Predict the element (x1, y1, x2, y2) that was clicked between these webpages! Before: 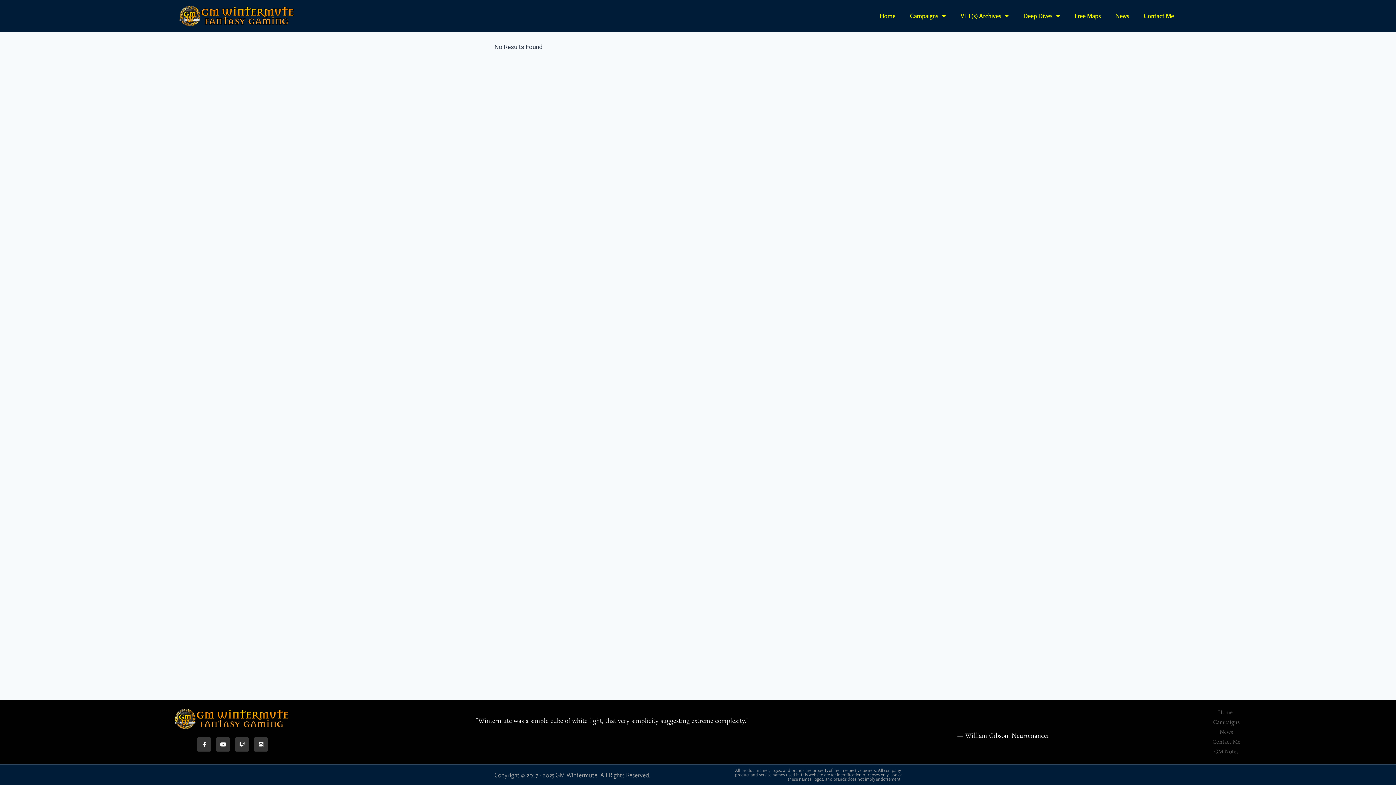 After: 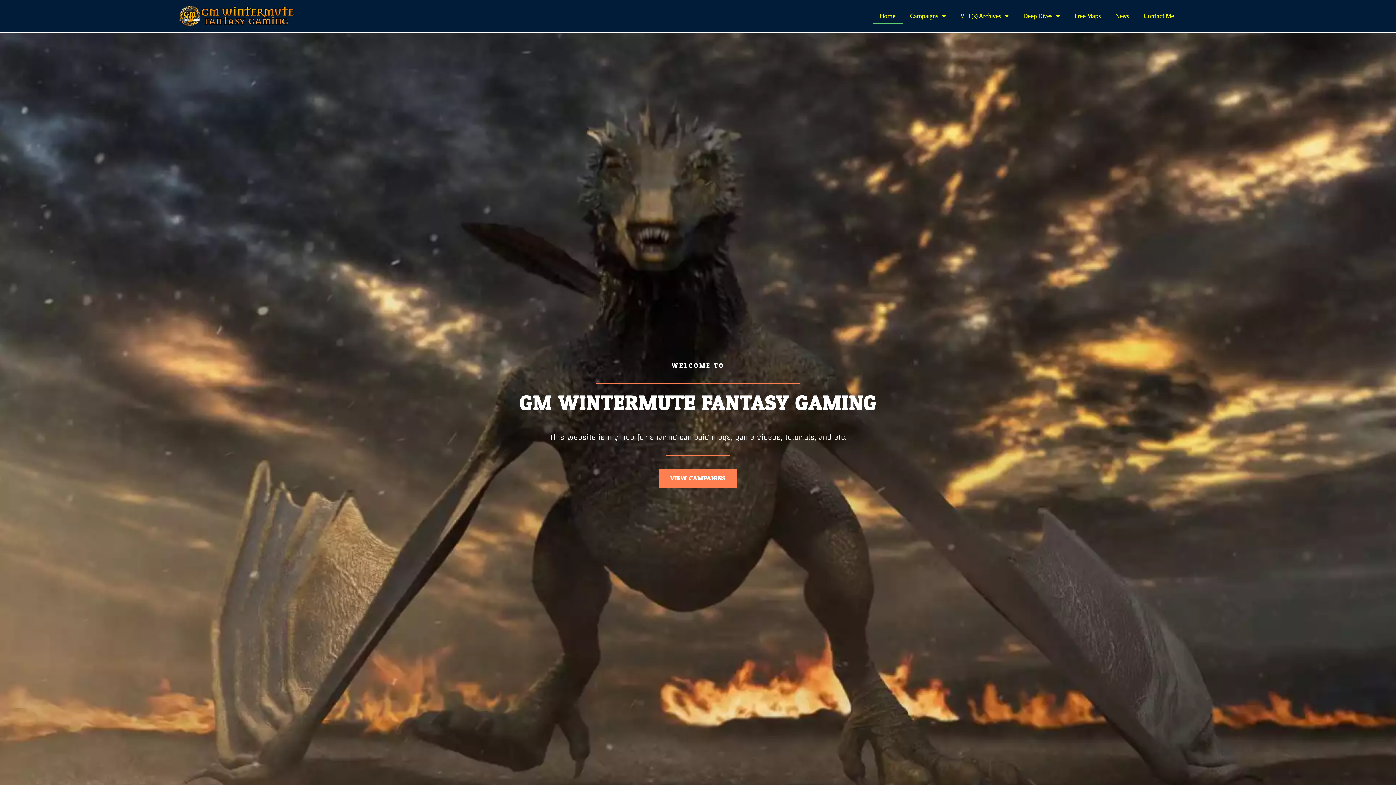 Action: bbox: (136, 5, 339, 26)